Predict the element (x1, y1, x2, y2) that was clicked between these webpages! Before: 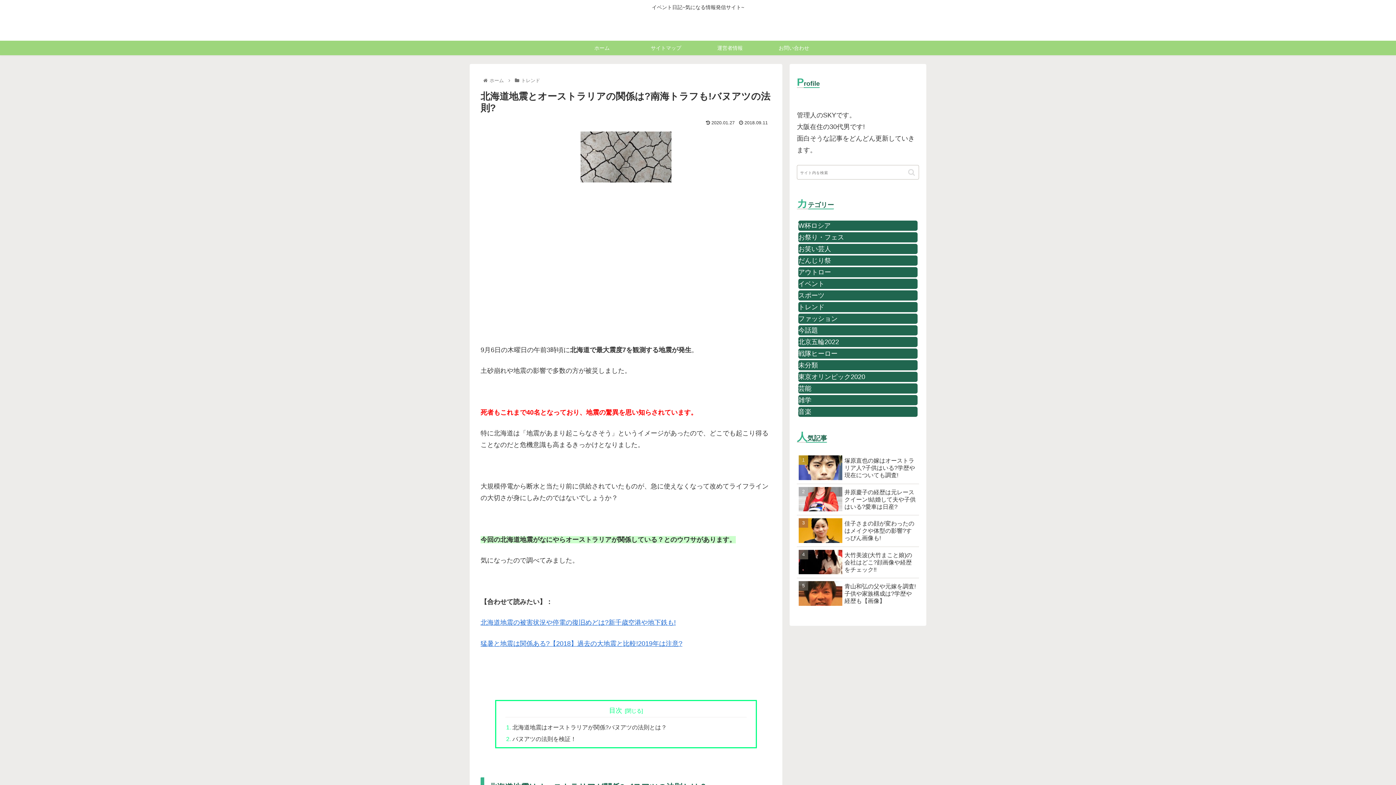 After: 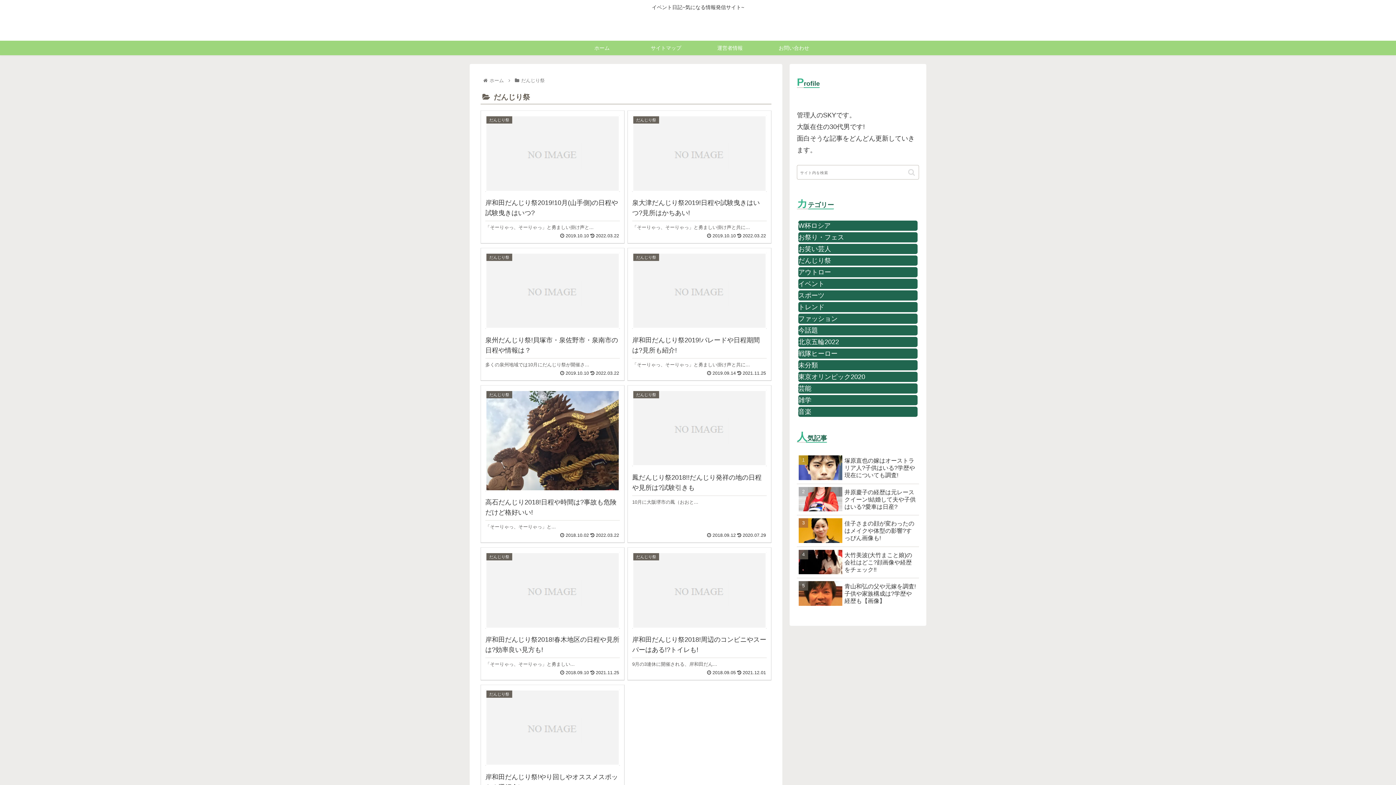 Action: bbox: (798, 255, 917, 265) label: だんじり祭